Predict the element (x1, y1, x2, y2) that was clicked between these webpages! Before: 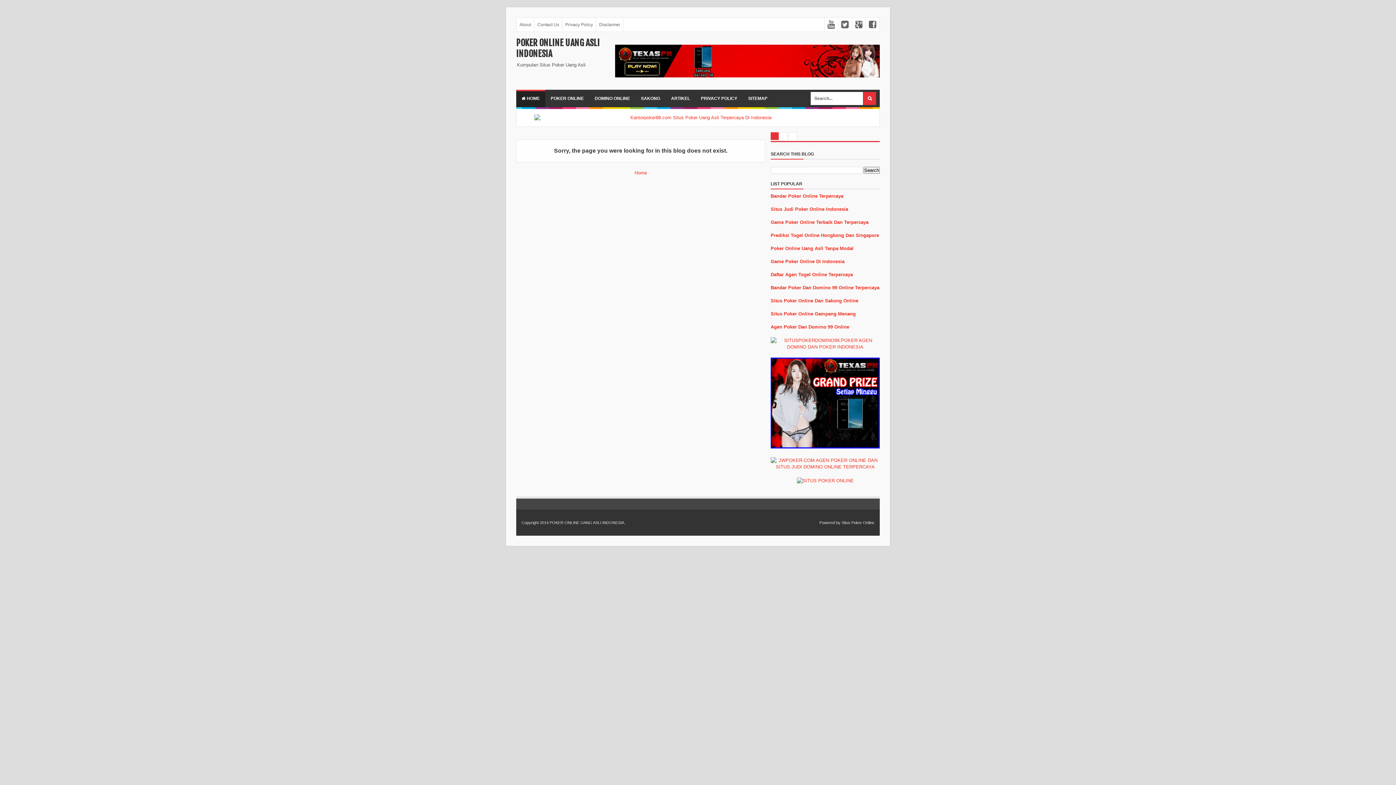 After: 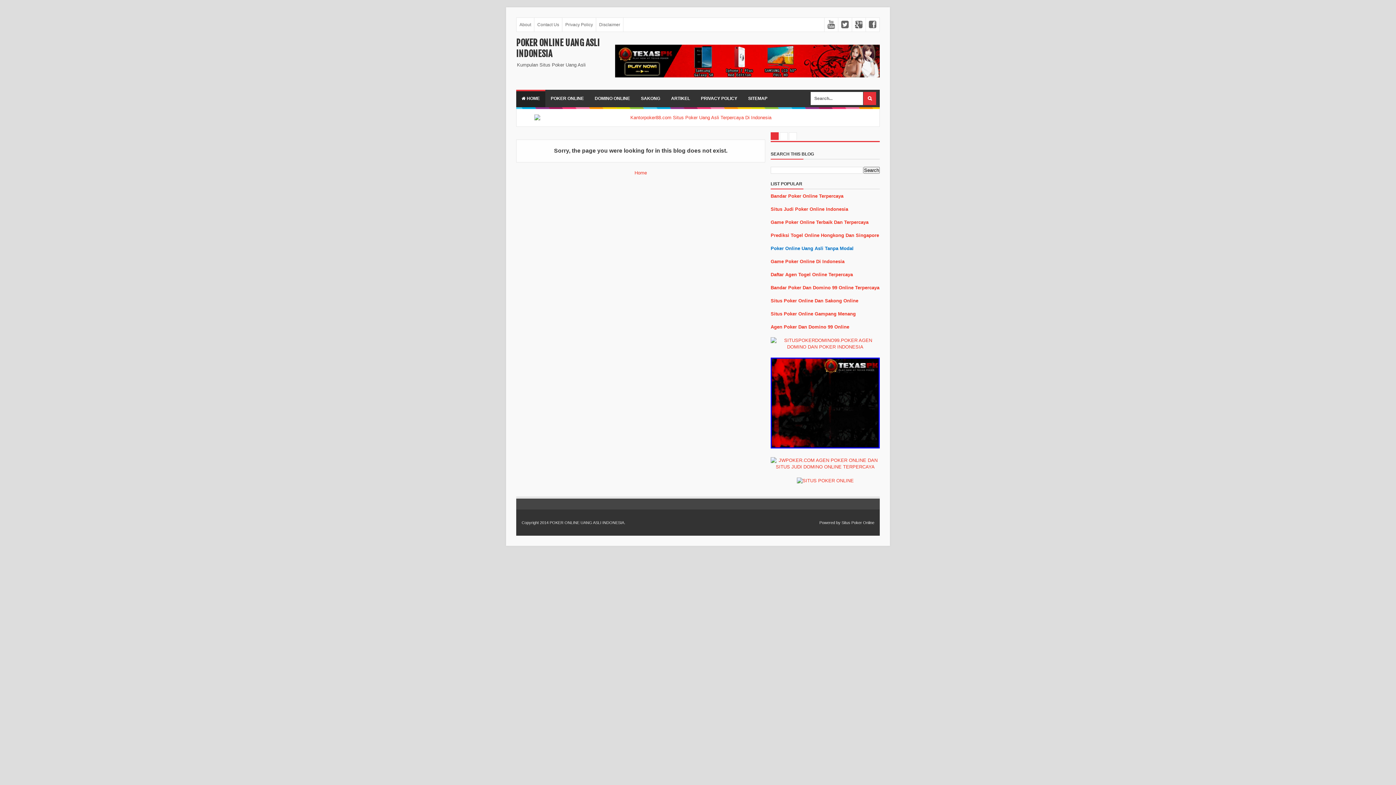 Action: bbox: (770, 245, 853, 251) label: Poker Online Uang Asli Tanpa Modal